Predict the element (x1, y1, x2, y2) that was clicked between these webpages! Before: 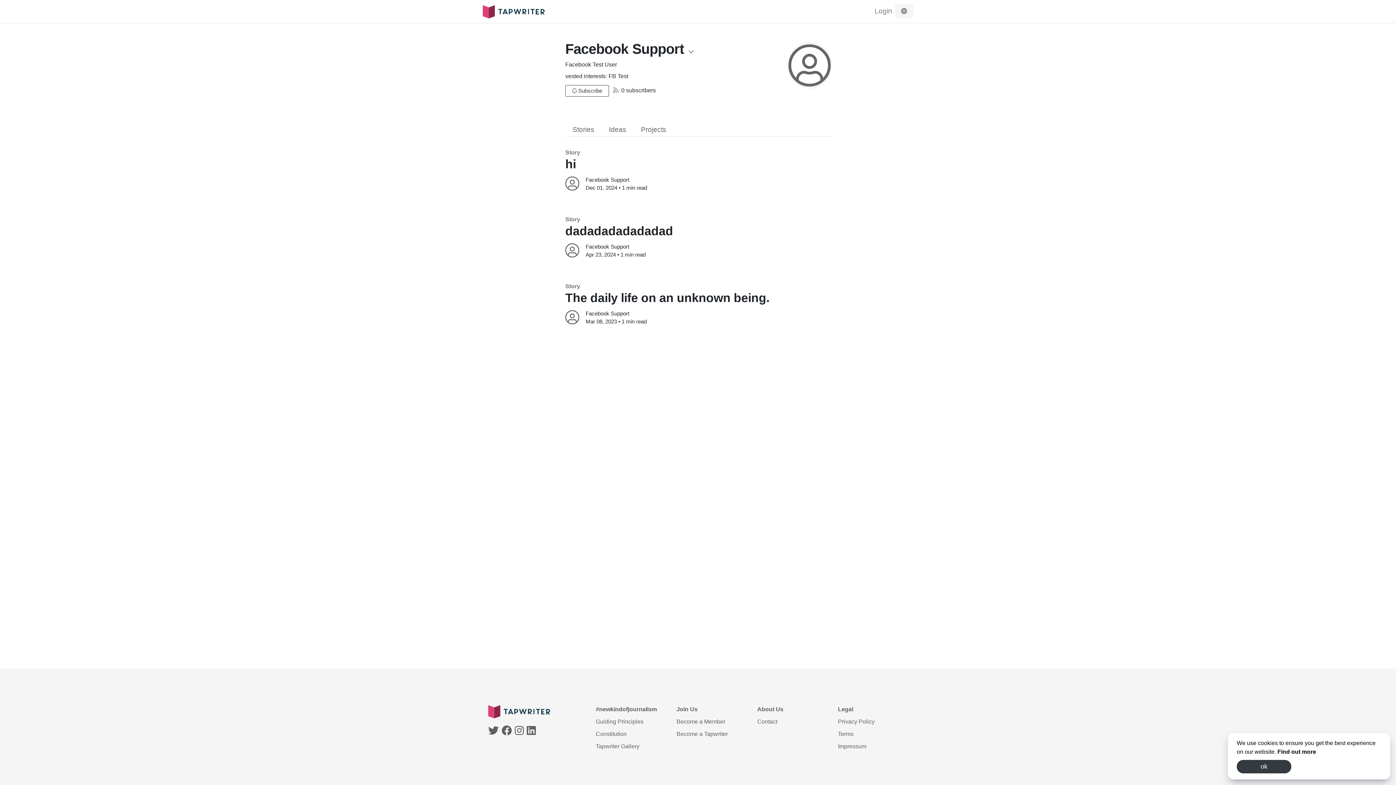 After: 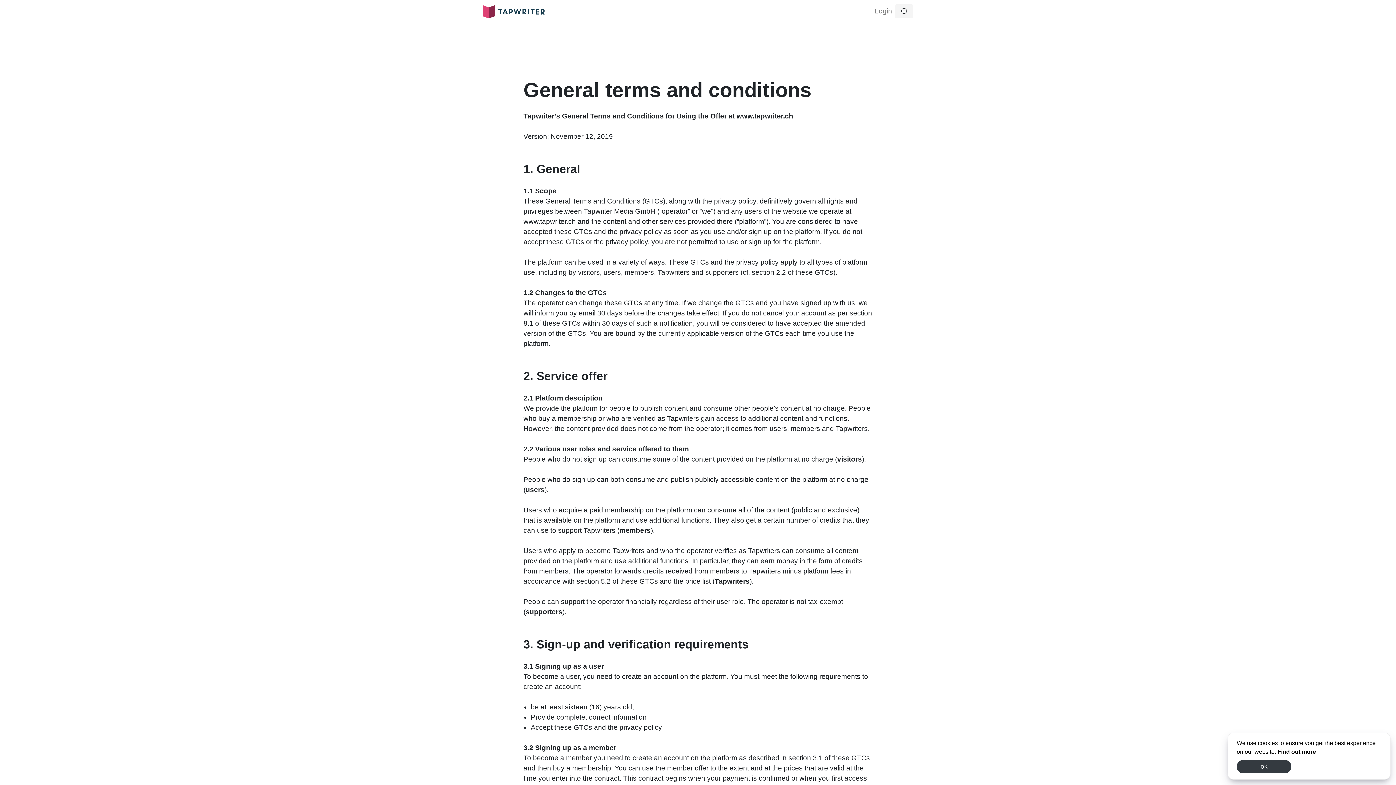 Action: bbox: (838, 726, 908, 738) label: Terms